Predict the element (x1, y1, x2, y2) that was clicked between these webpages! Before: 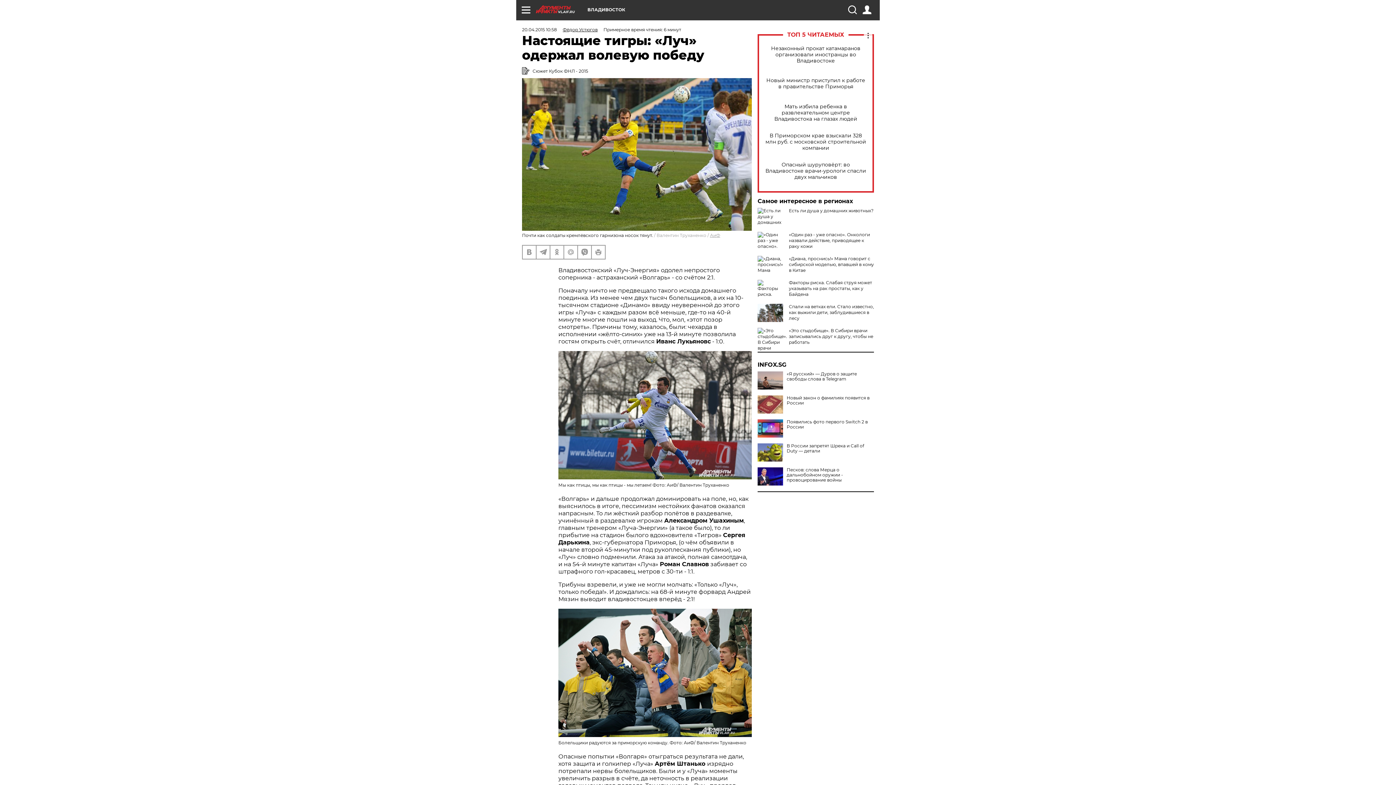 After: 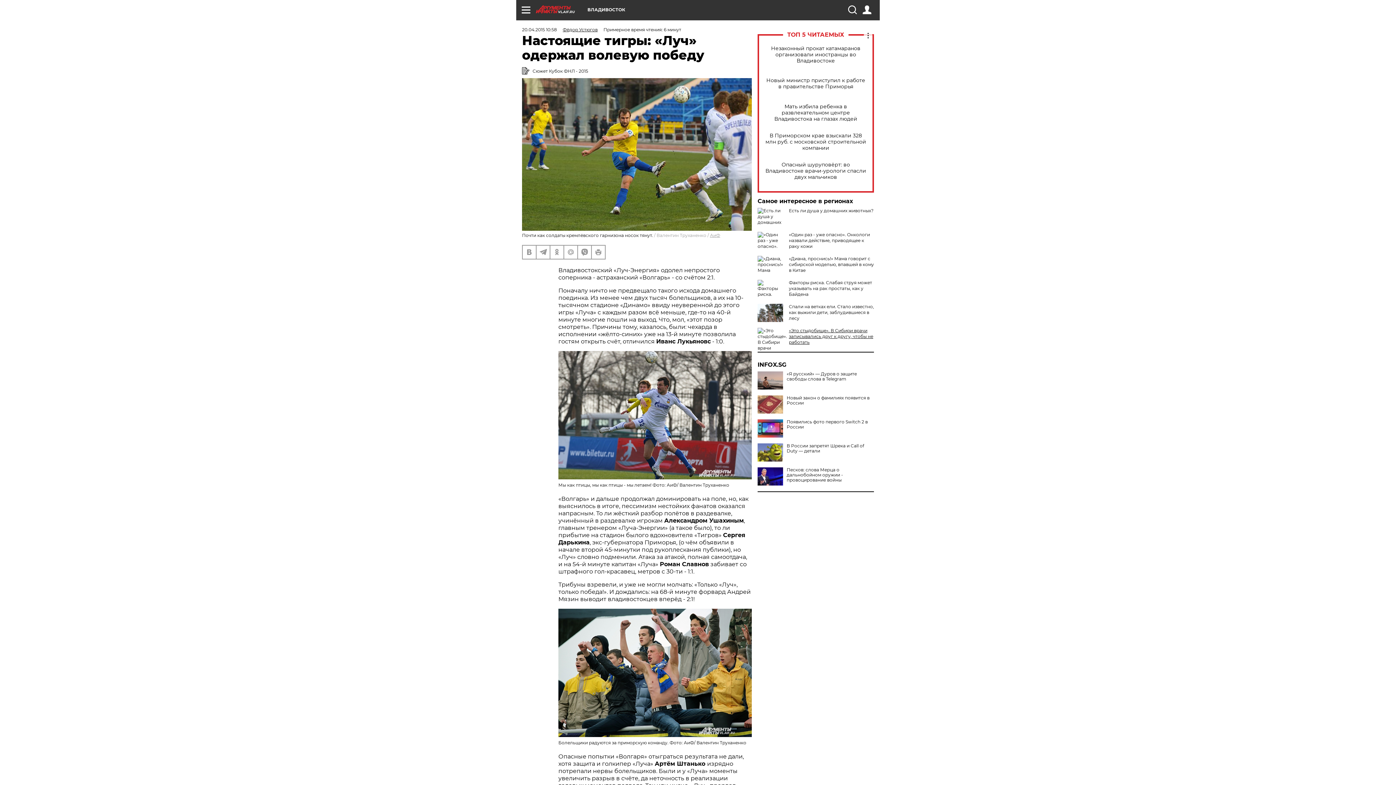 Action: bbox: (789, 328, 873, 345) label: «Это стыдобище». В Сибири врачи записывались друг к другу, чтобы не работать